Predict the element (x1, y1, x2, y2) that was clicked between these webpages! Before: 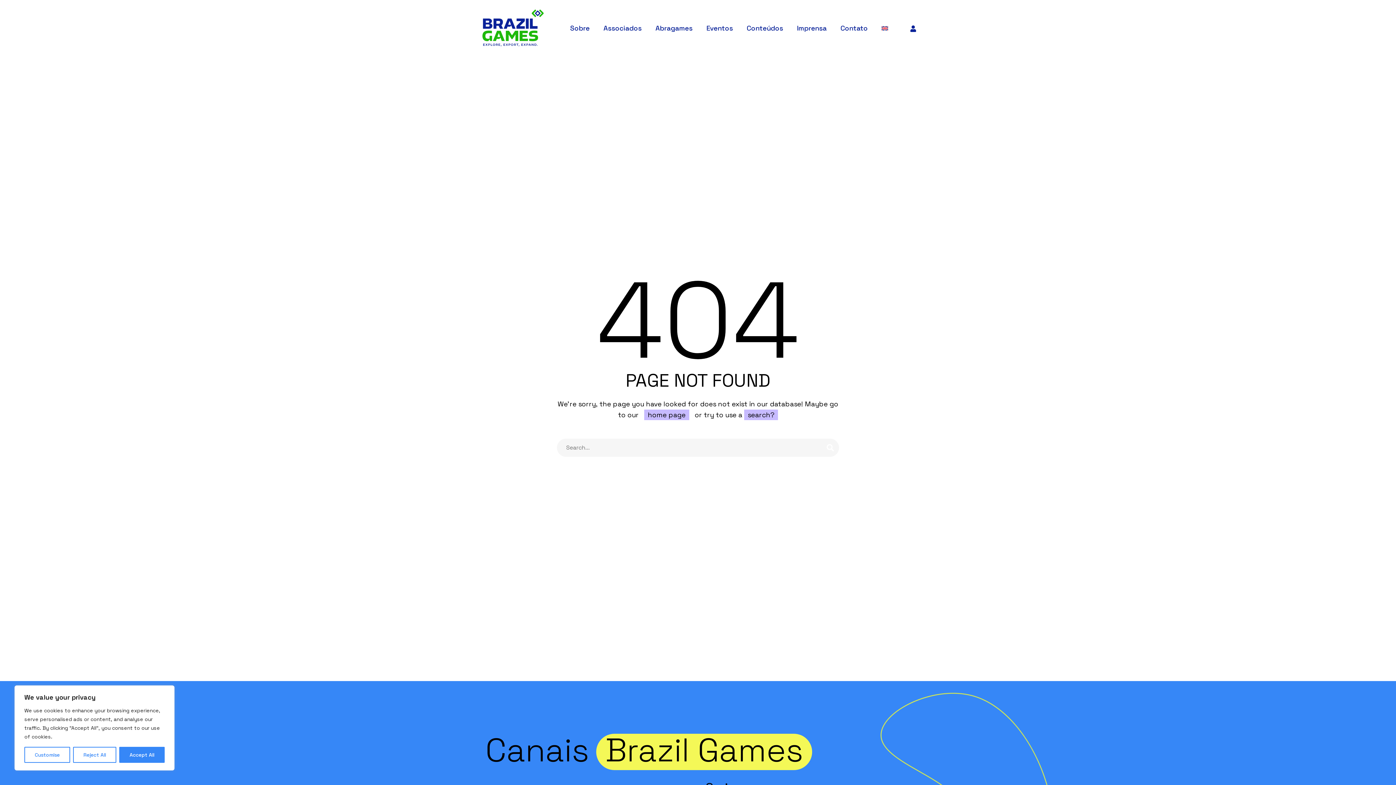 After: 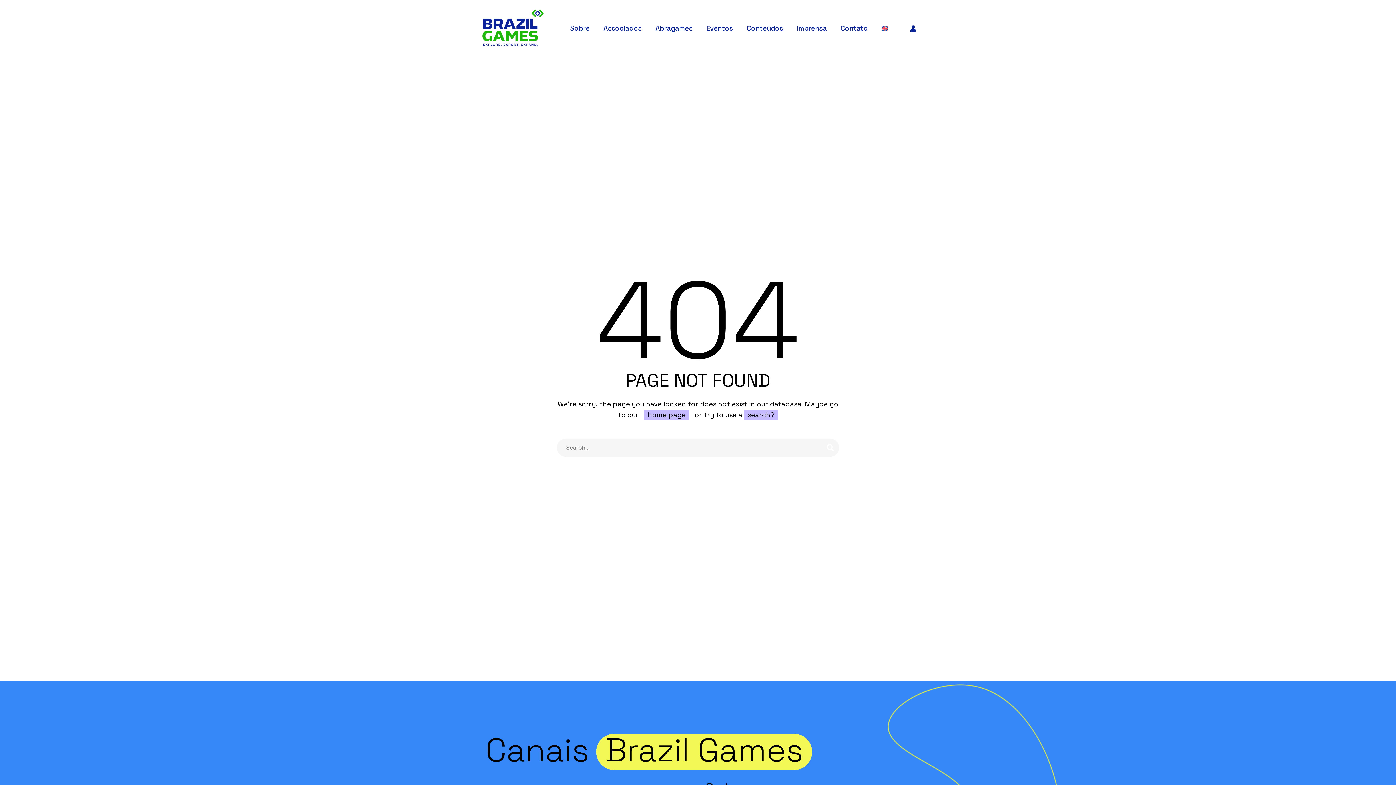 Action: bbox: (119, 747, 164, 763) label: Accept All